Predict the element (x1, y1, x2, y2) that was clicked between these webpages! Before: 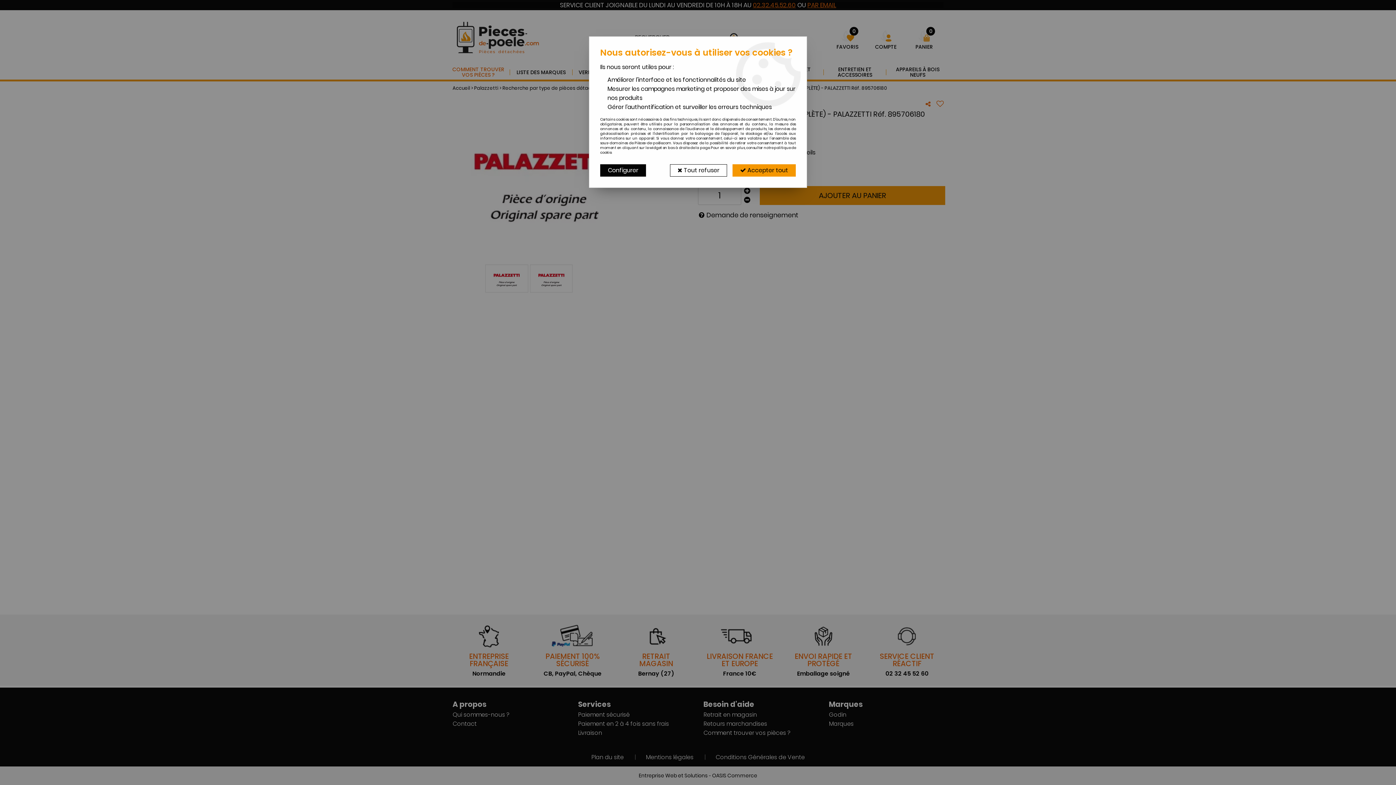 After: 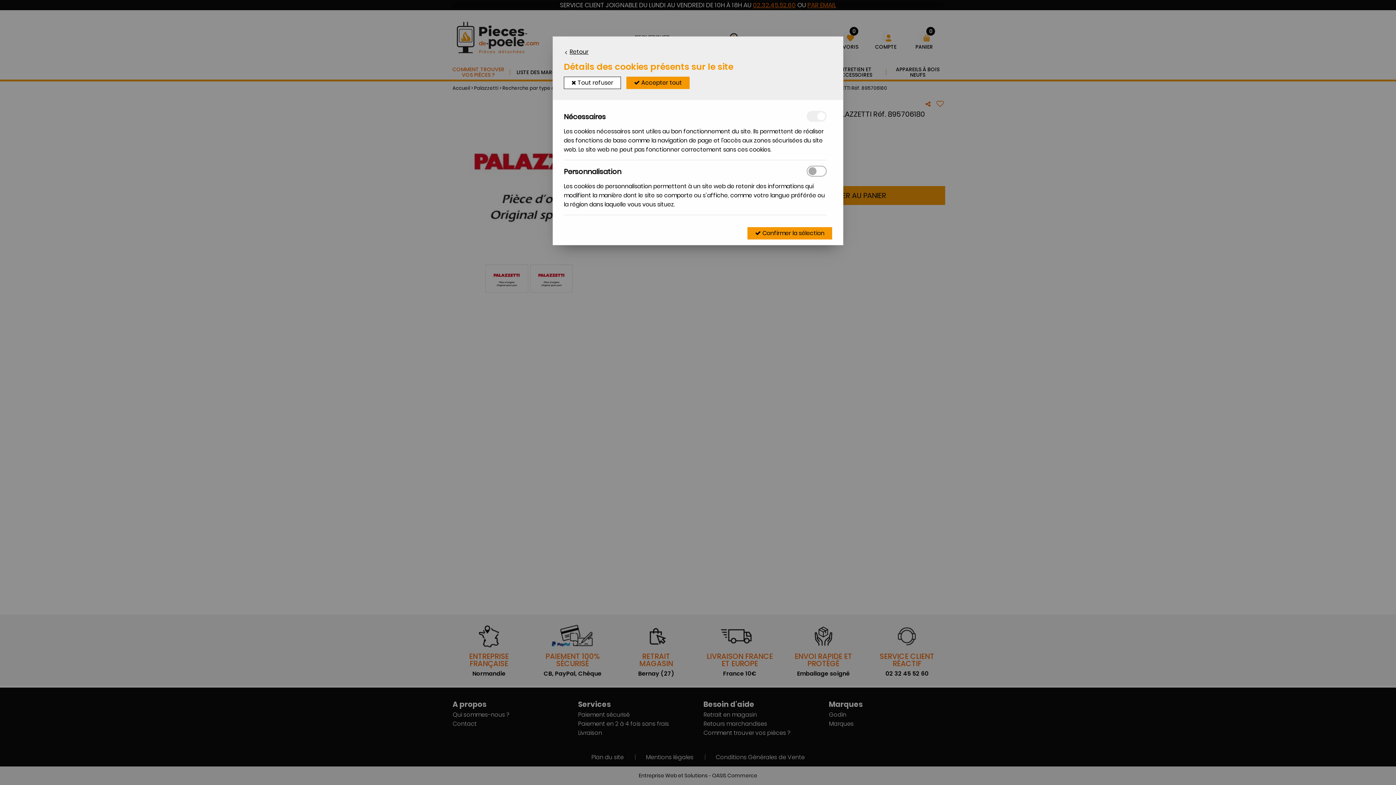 Action: label: Configurer bbox: (600, 164, 646, 176)